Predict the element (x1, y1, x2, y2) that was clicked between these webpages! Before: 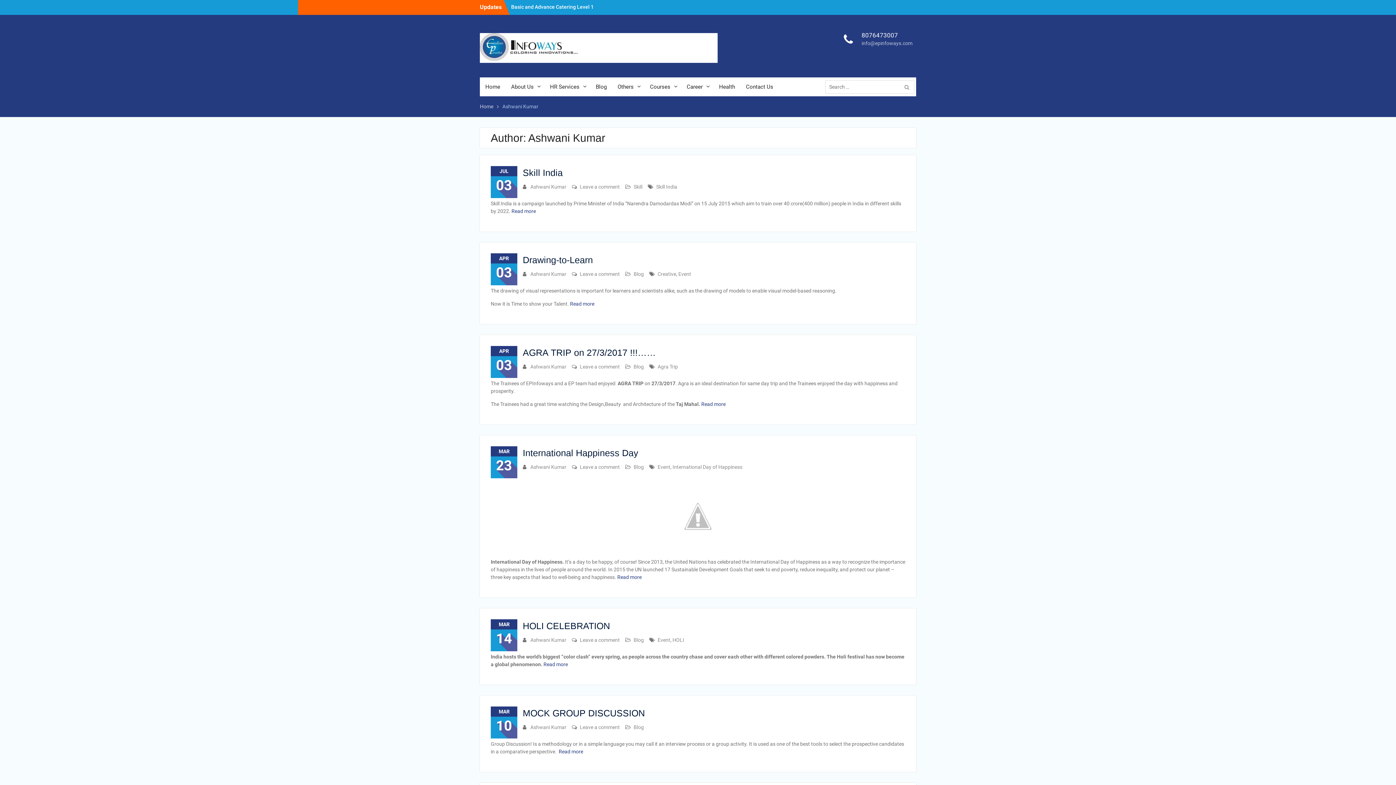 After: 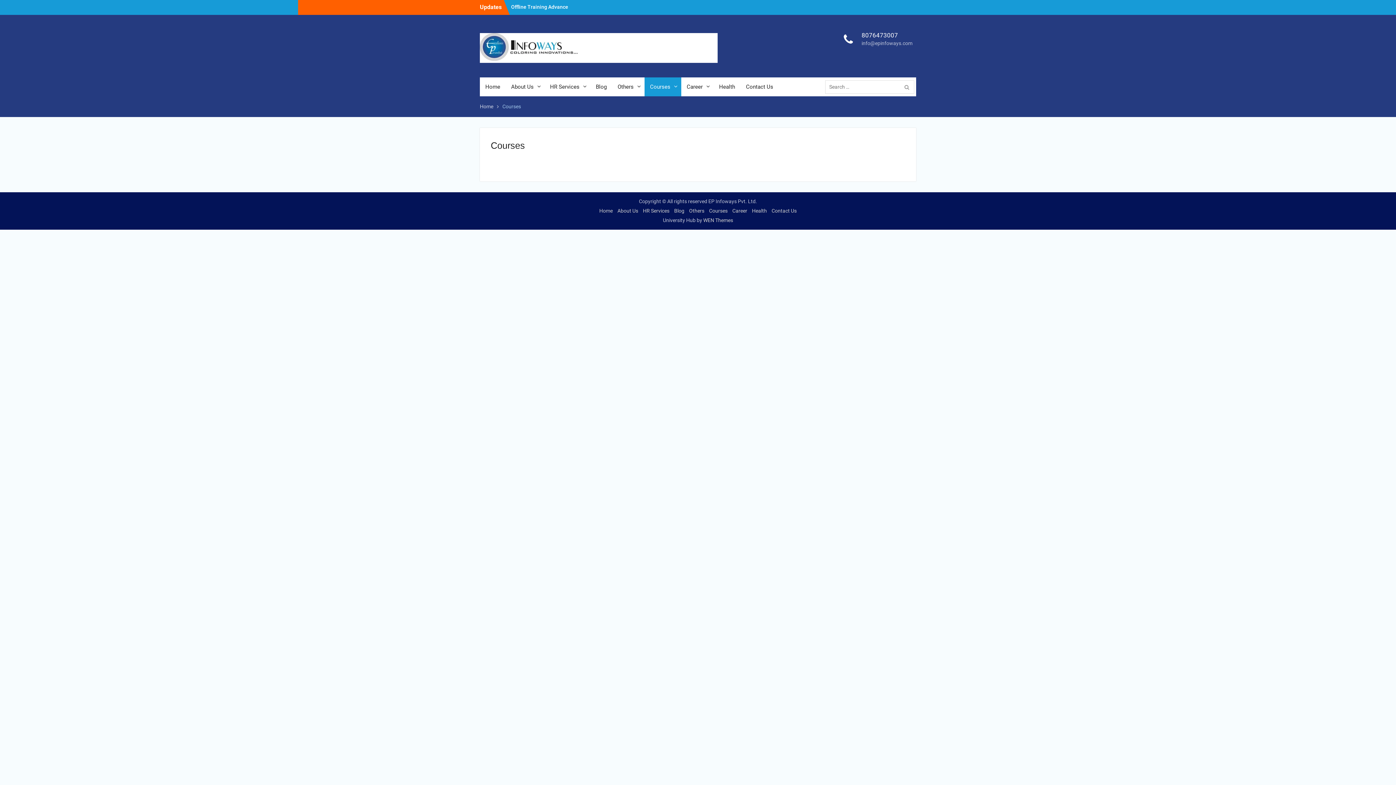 Action: label: Courses bbox: (644, 77, 681, 96)